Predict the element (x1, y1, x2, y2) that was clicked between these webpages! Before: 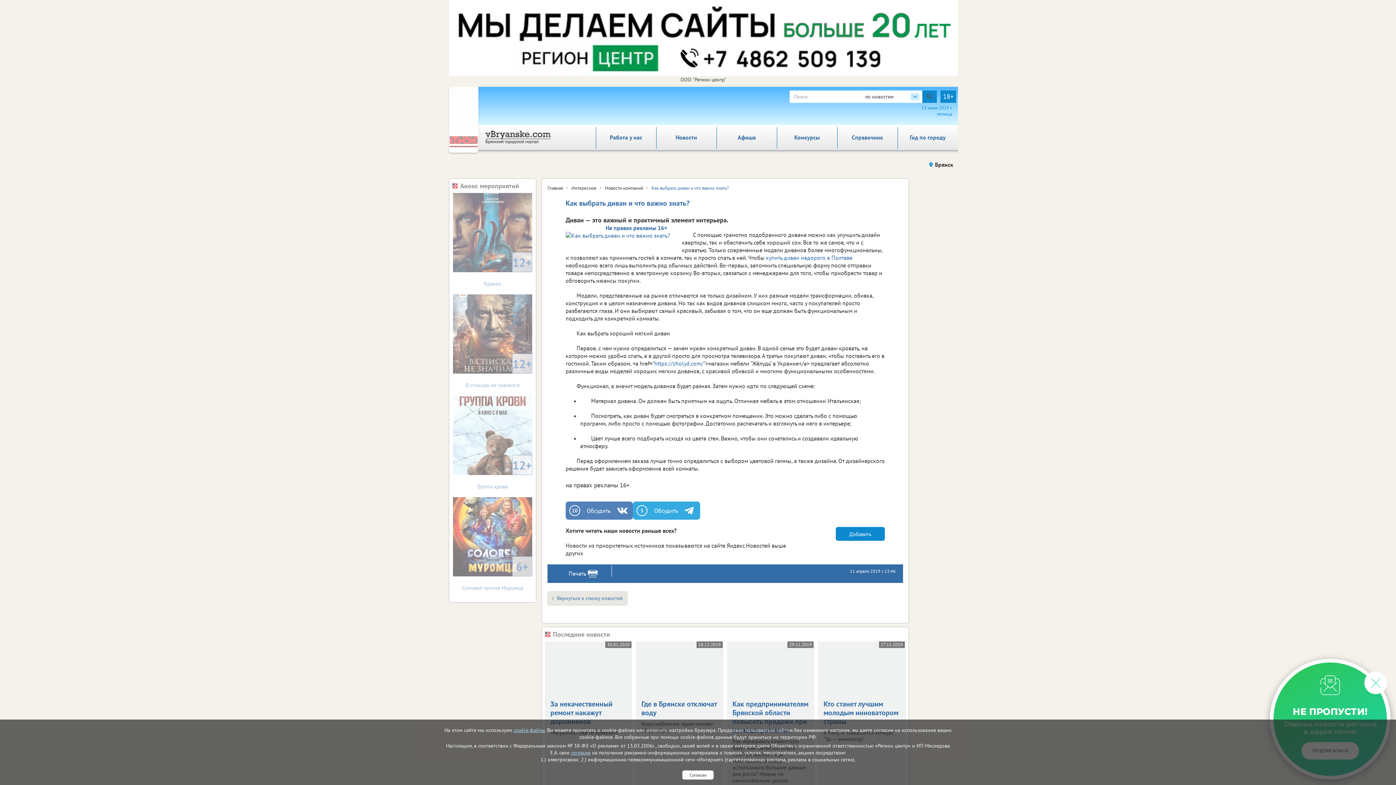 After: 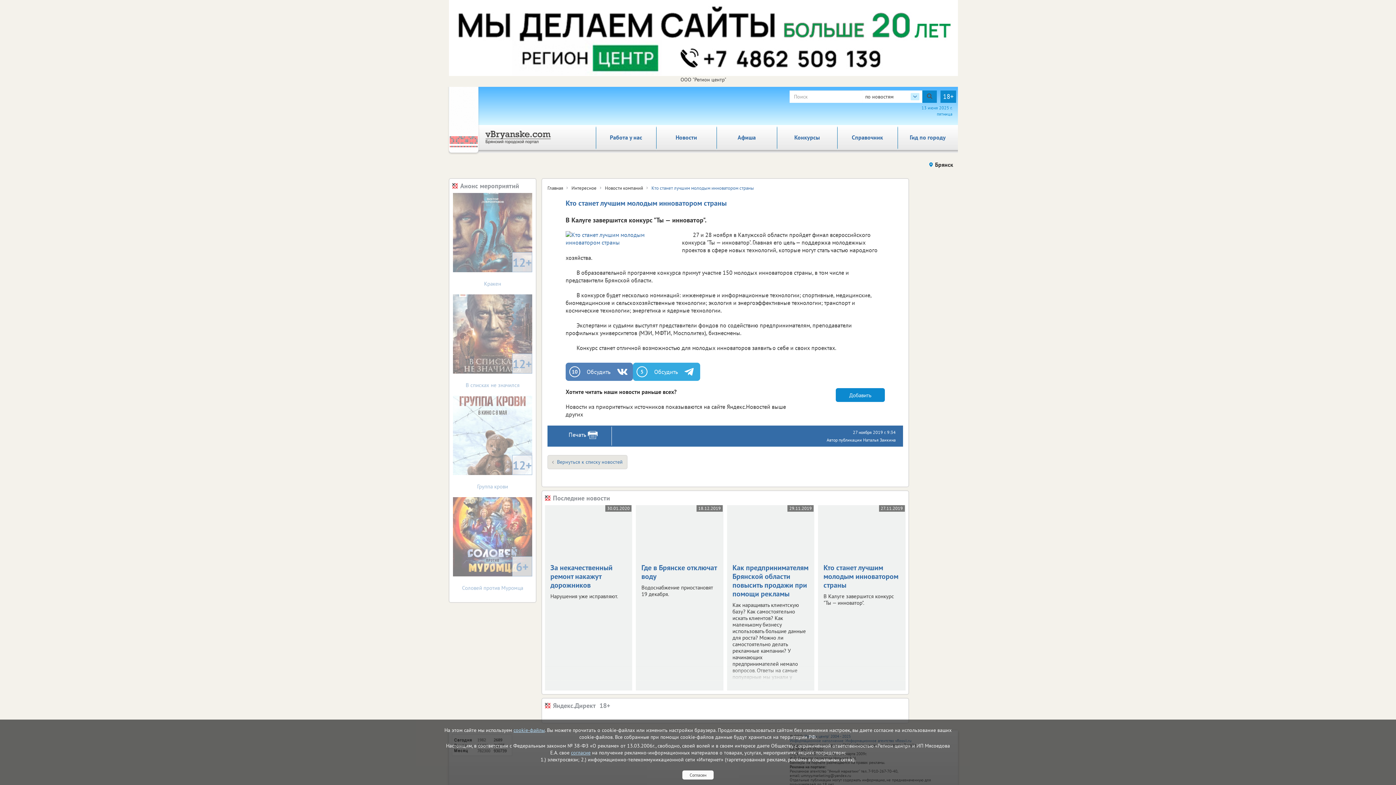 Action: label: Кто станет лучшим молодым инноватором страны bbox: (823, 696, 900, 729)